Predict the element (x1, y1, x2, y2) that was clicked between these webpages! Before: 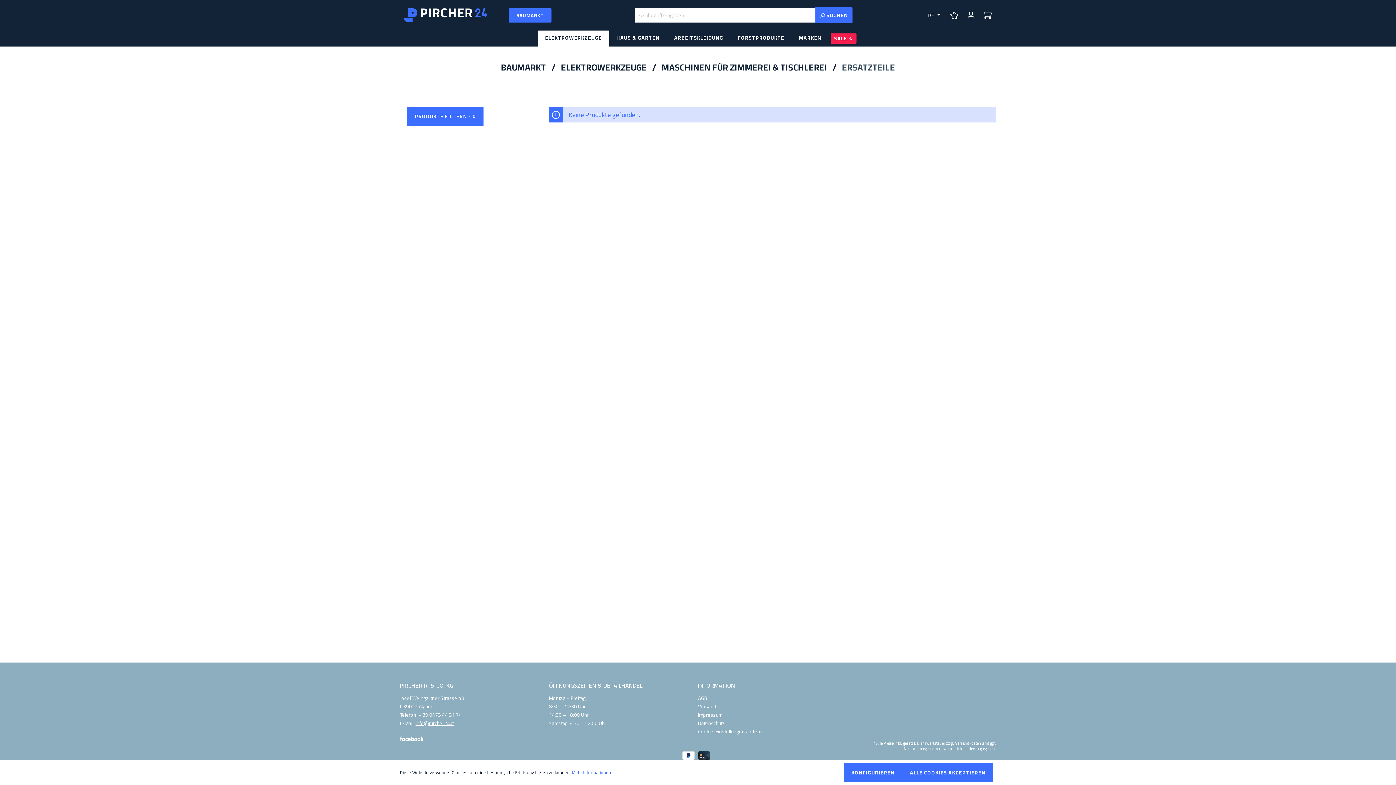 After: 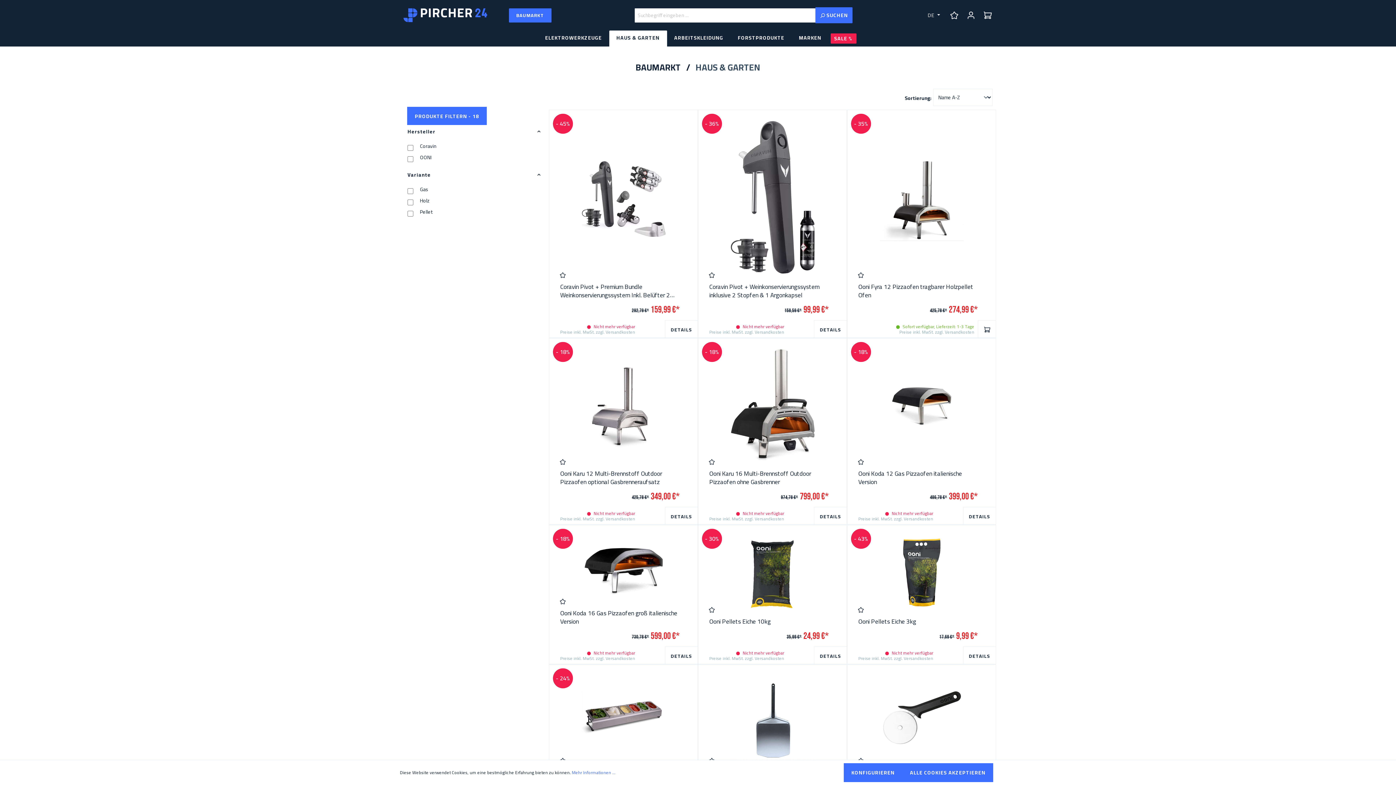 Action: label: HAUS & GARTEN bbox: (609, 30, 667, 46)